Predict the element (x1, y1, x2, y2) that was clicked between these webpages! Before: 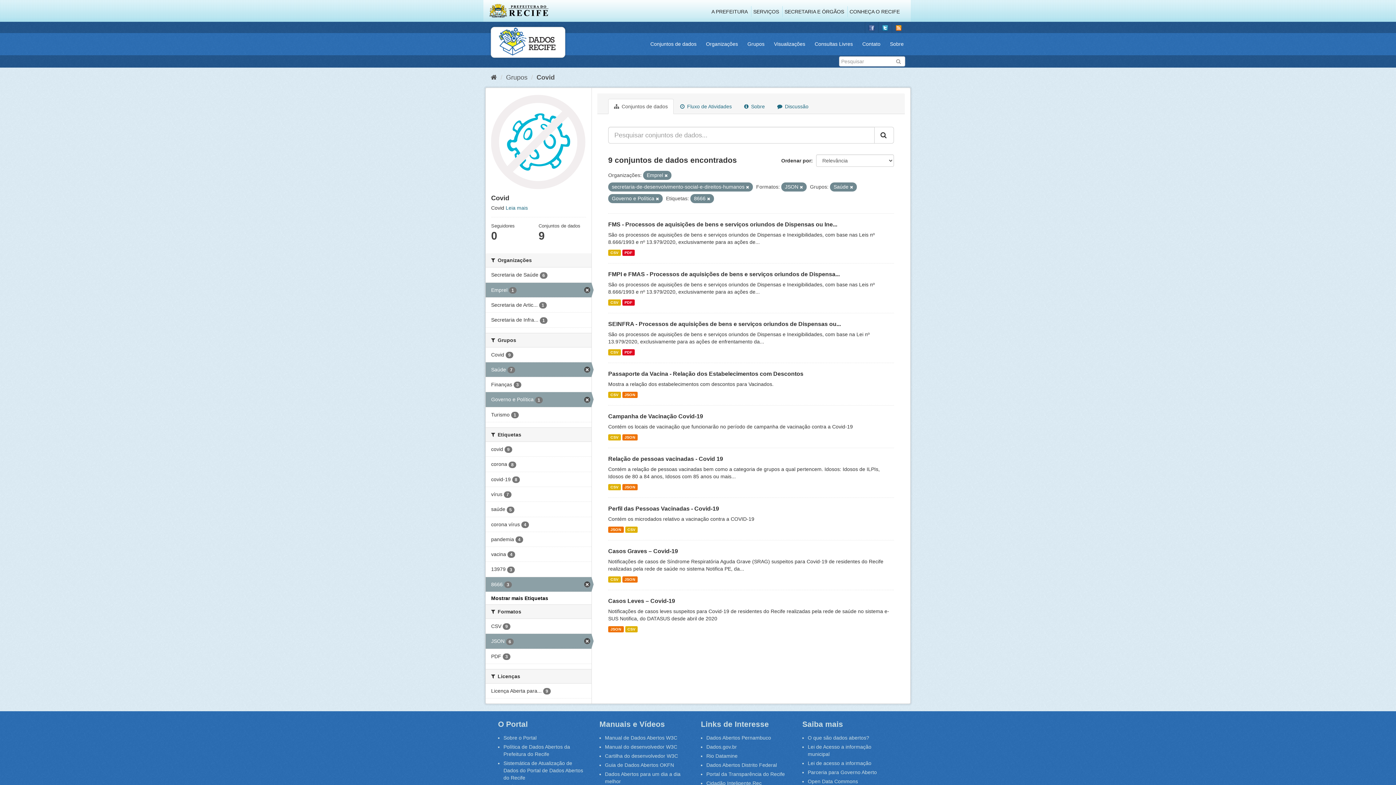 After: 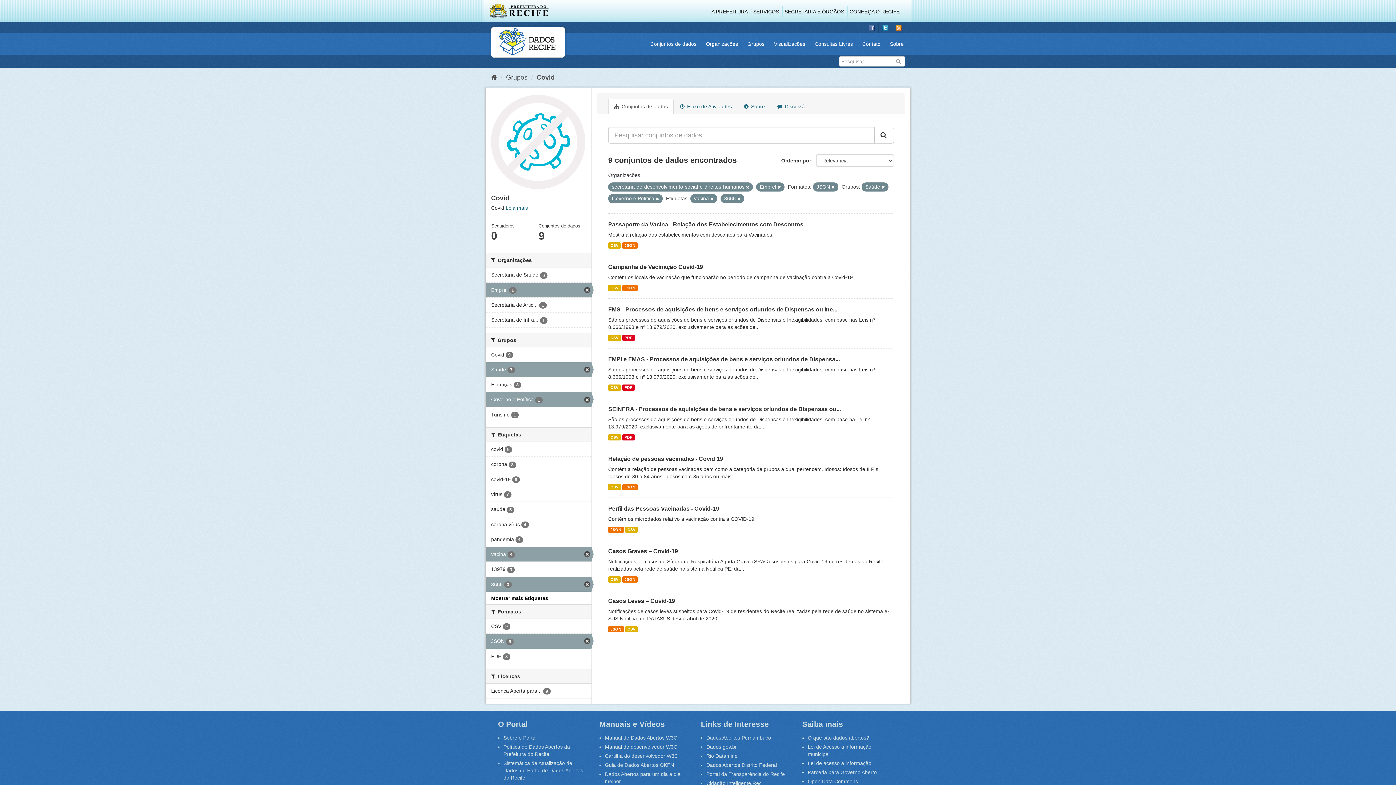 Action: bbox: (485, 547, 591, 561) label: vacina 4